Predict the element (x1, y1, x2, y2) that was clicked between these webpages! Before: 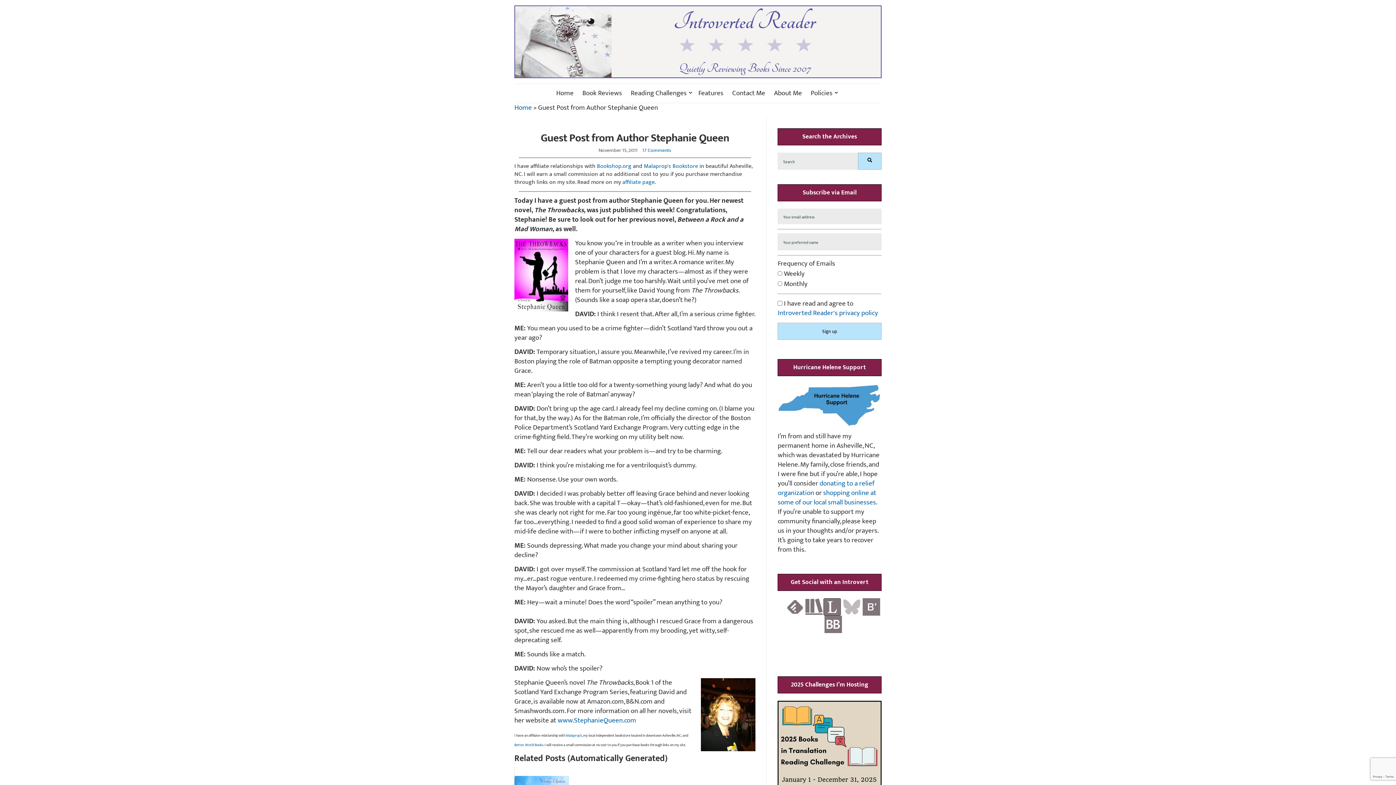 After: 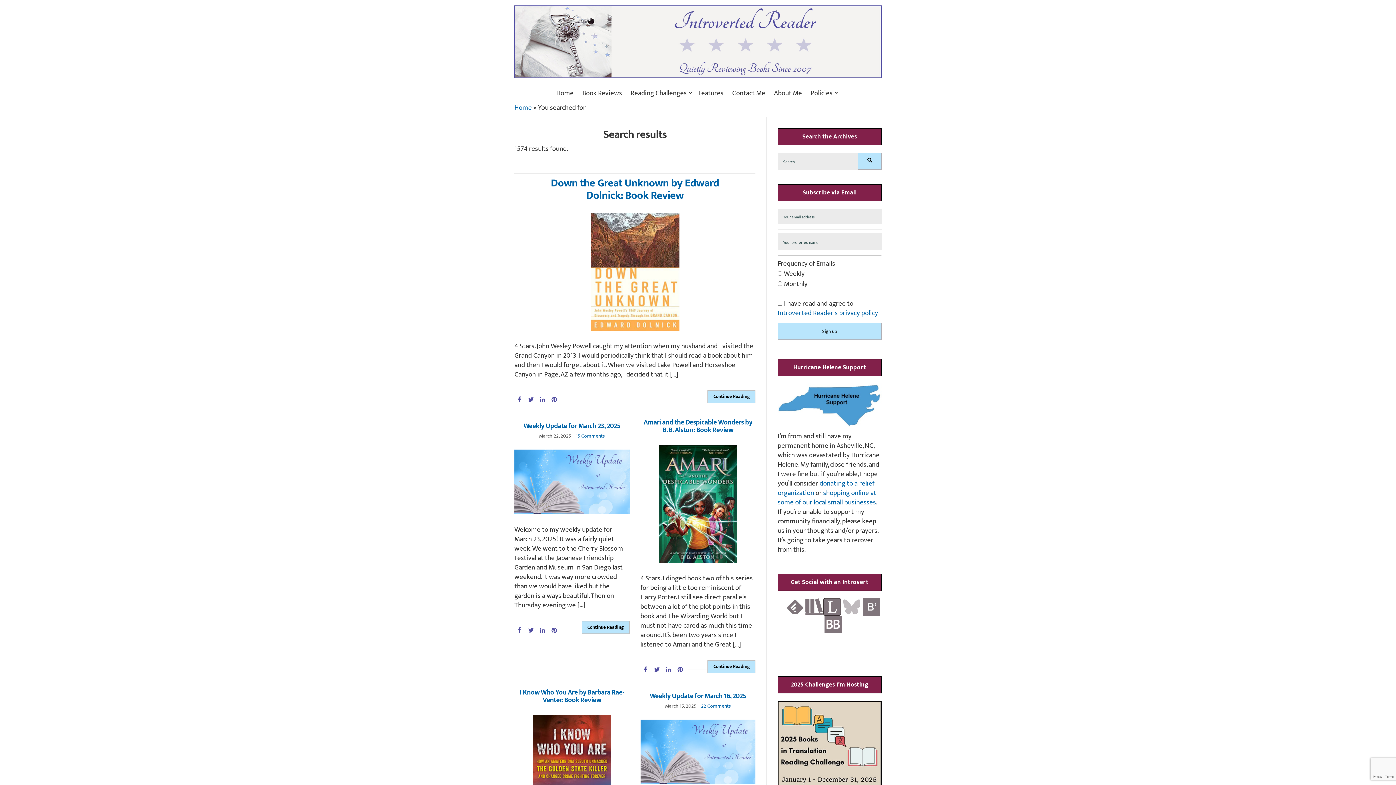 Action: bbox: (858, 152, 881, 169) label: Search